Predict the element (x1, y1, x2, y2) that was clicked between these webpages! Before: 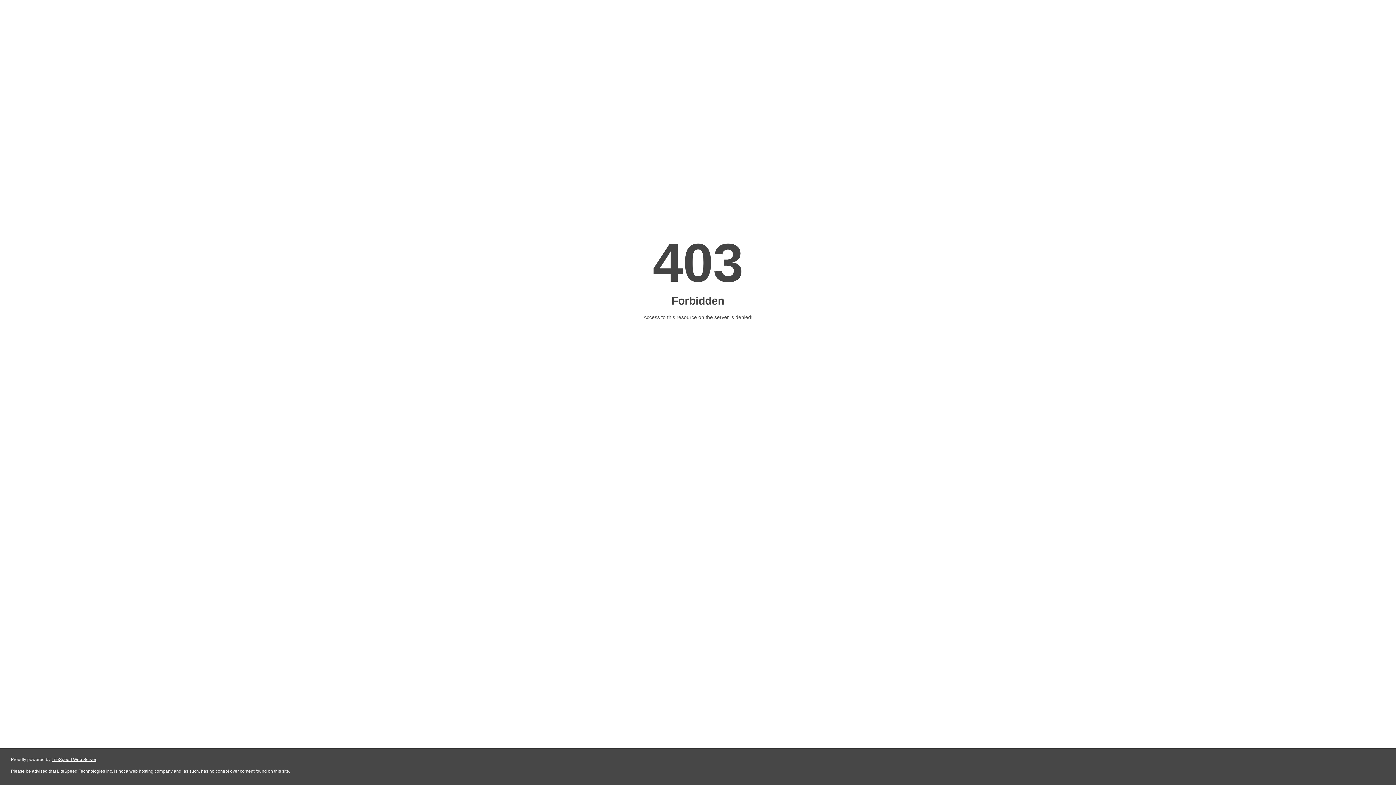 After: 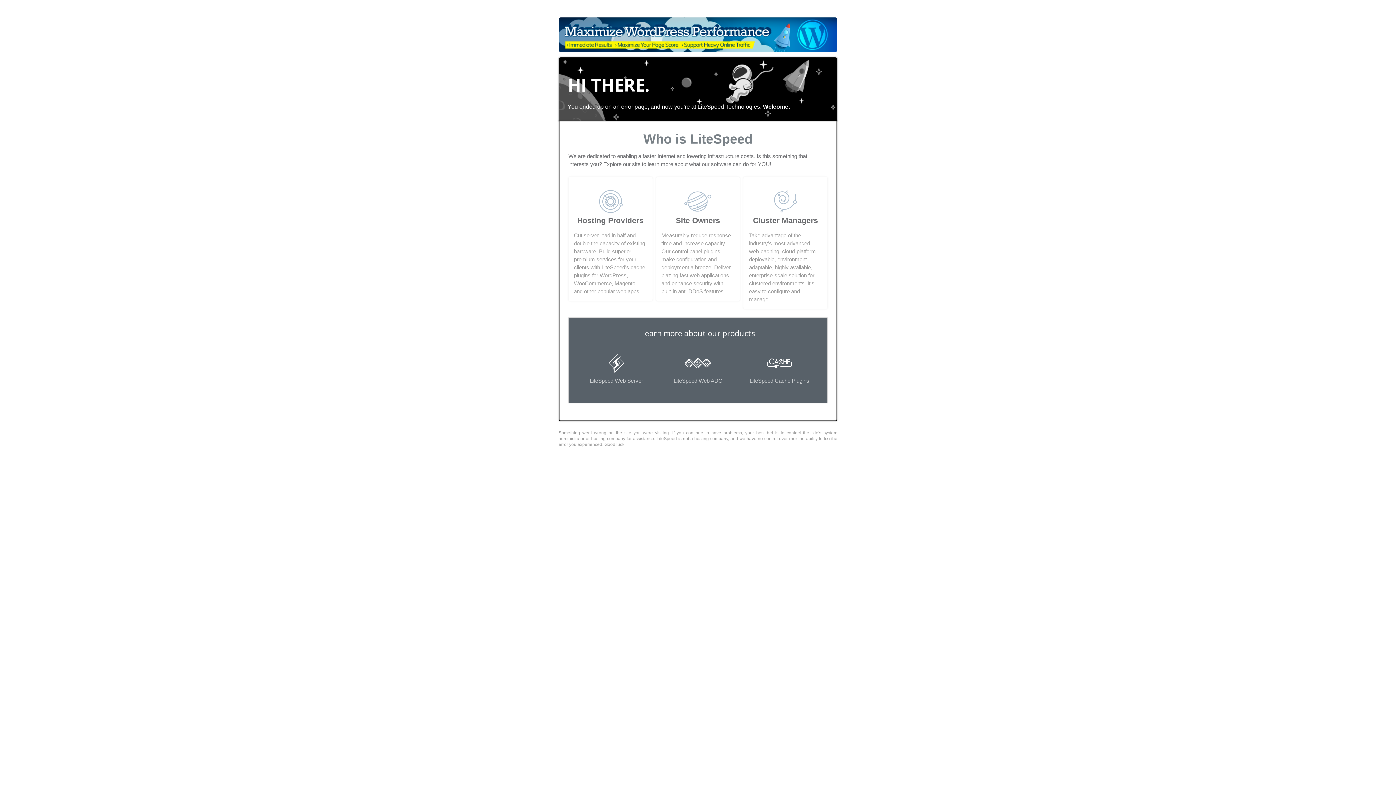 Action: label: LiteSpeed Web Server bbox: (51, 757, 96, 762)